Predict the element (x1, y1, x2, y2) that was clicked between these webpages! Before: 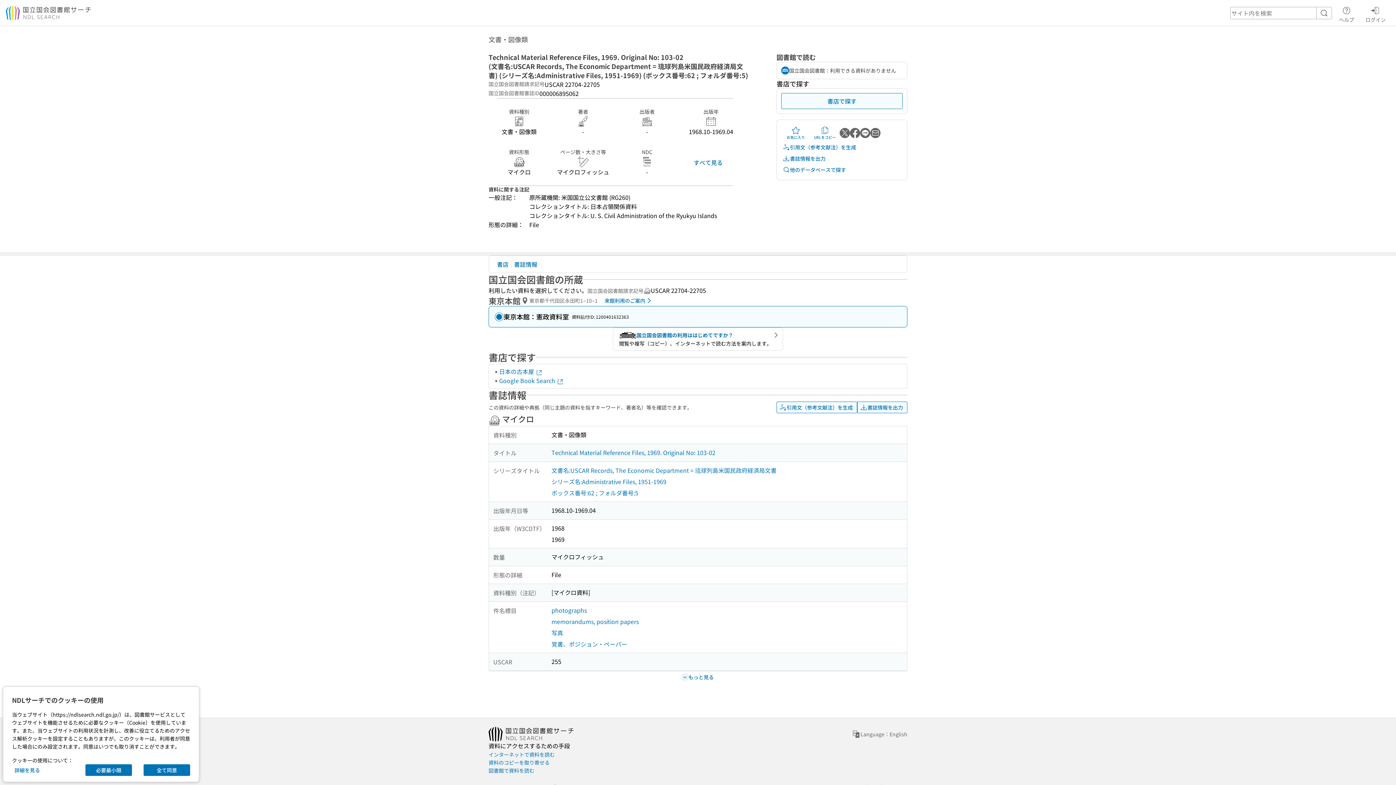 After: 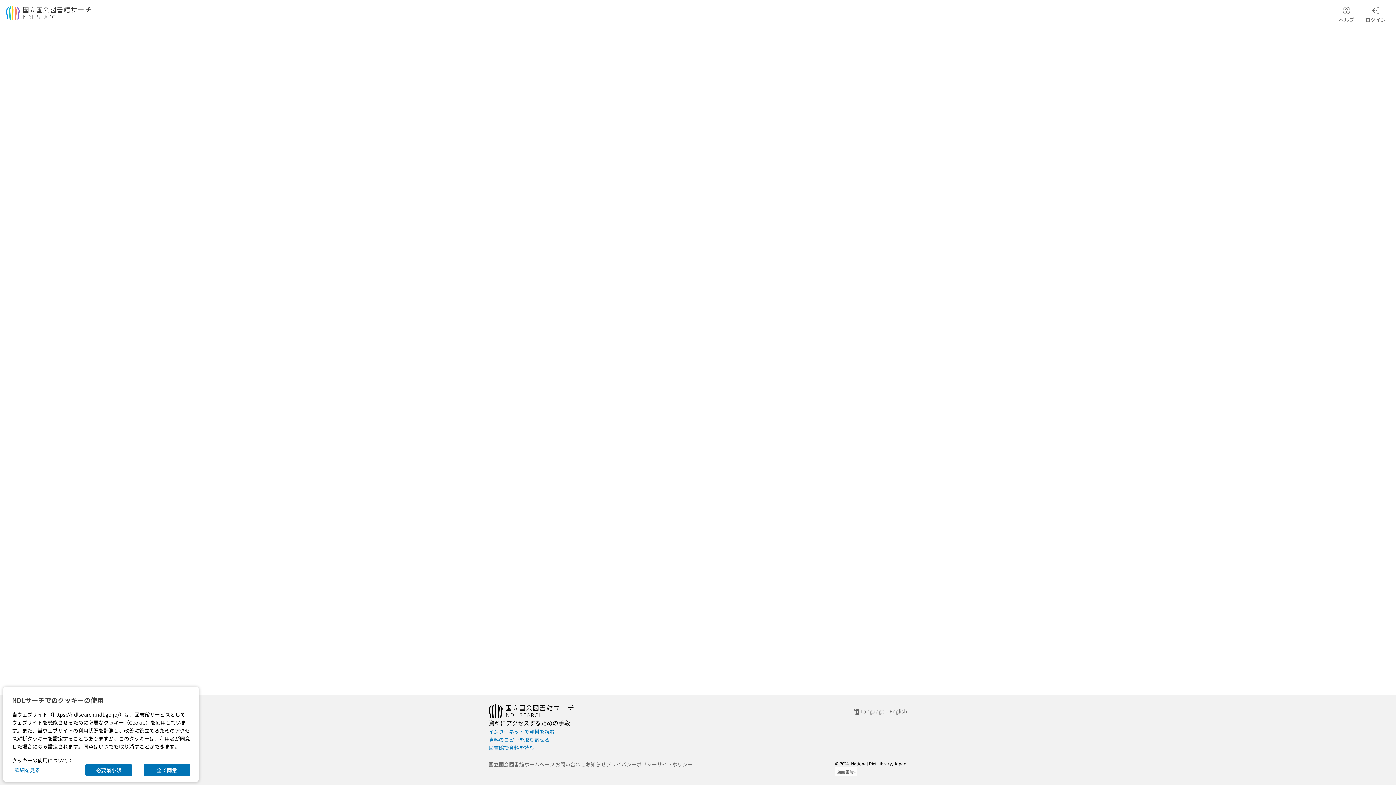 Action: bbox: (551, 605, 586, 616) label: photographs